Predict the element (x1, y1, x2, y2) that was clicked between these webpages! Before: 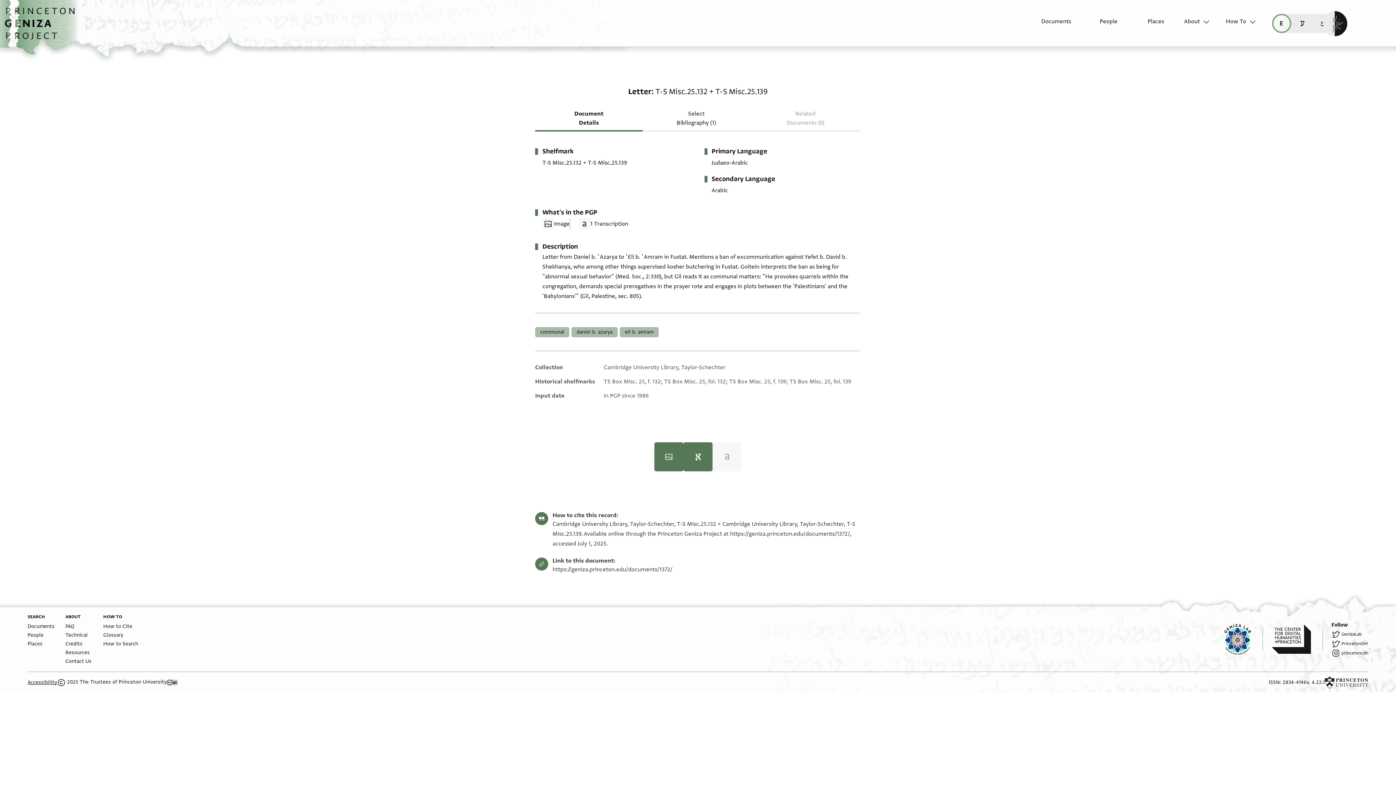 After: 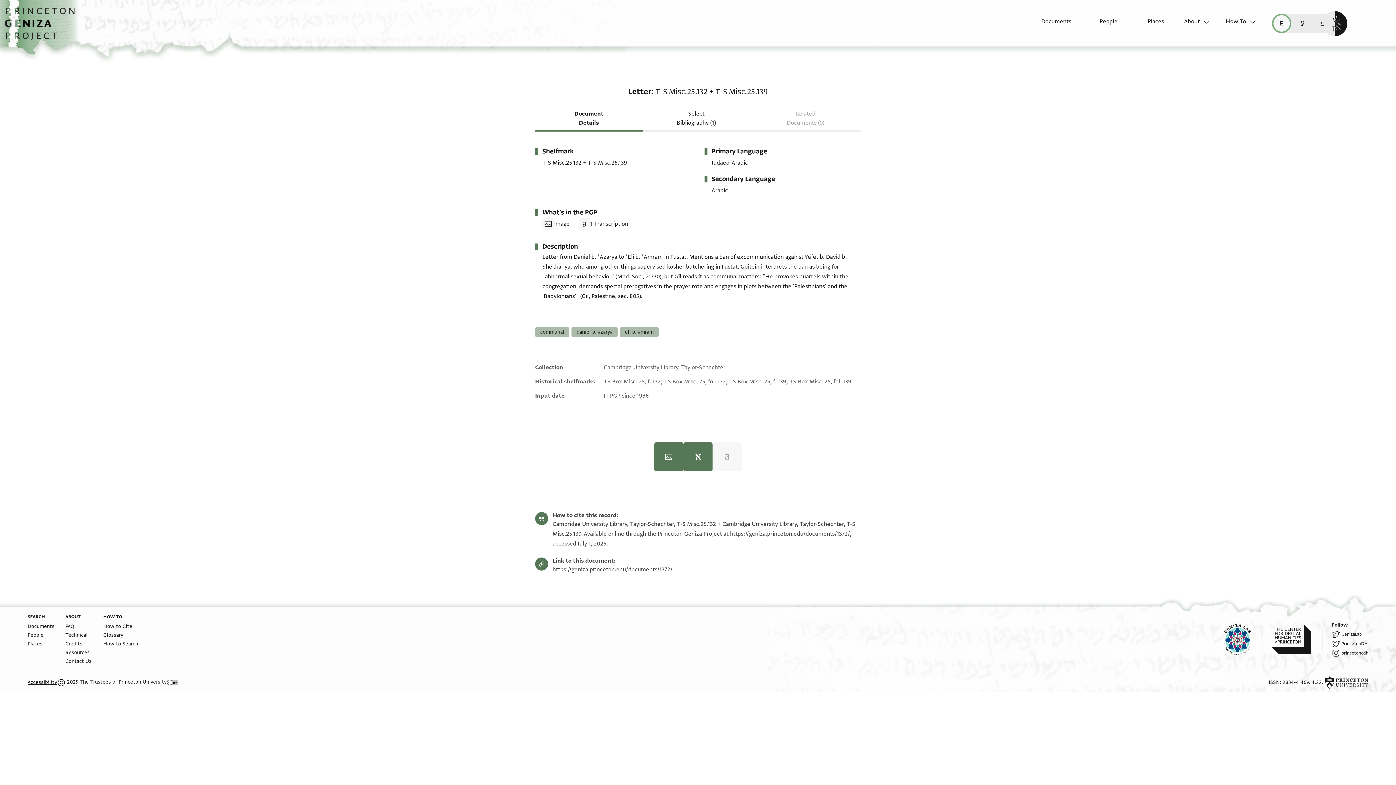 Action: bbox: (1272, 13, 1291, 32) label: read this page in English (en)